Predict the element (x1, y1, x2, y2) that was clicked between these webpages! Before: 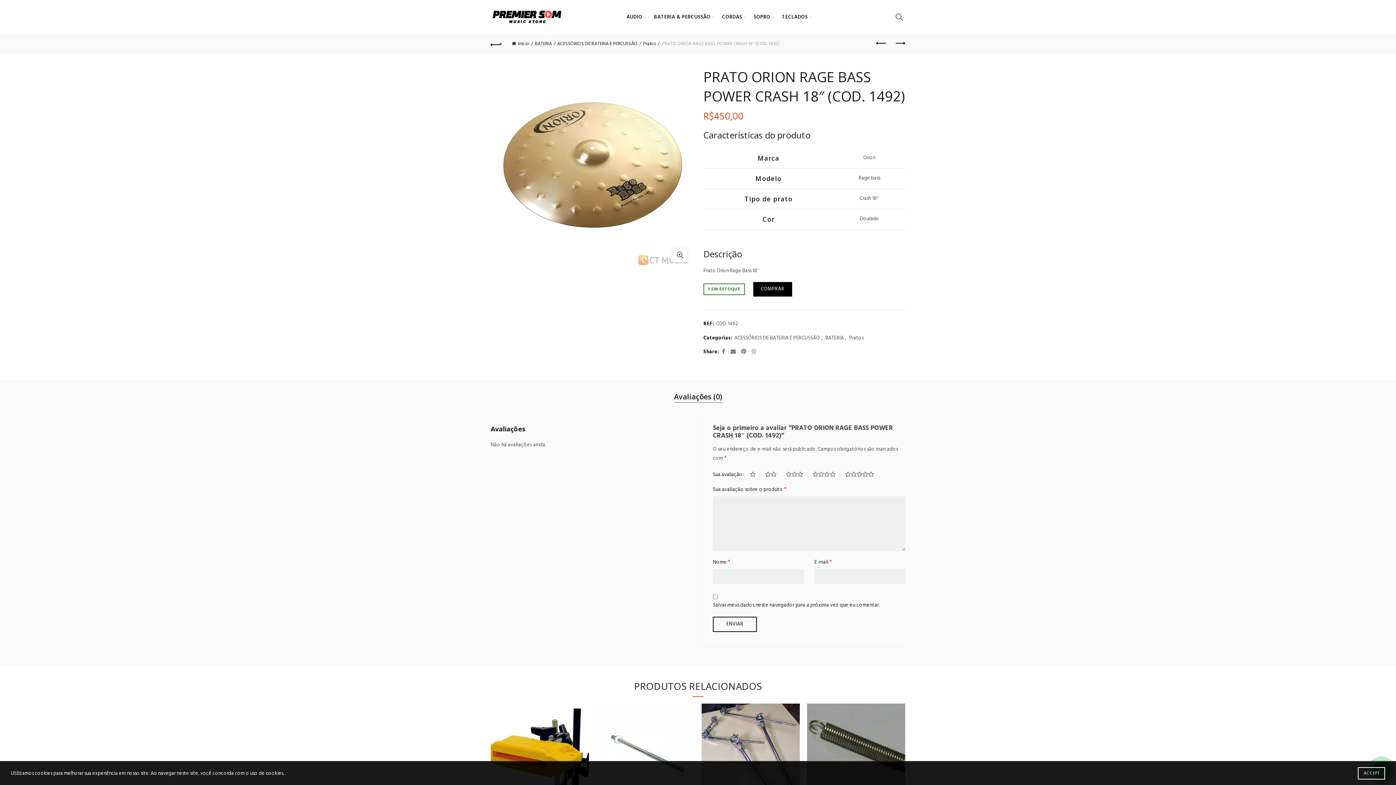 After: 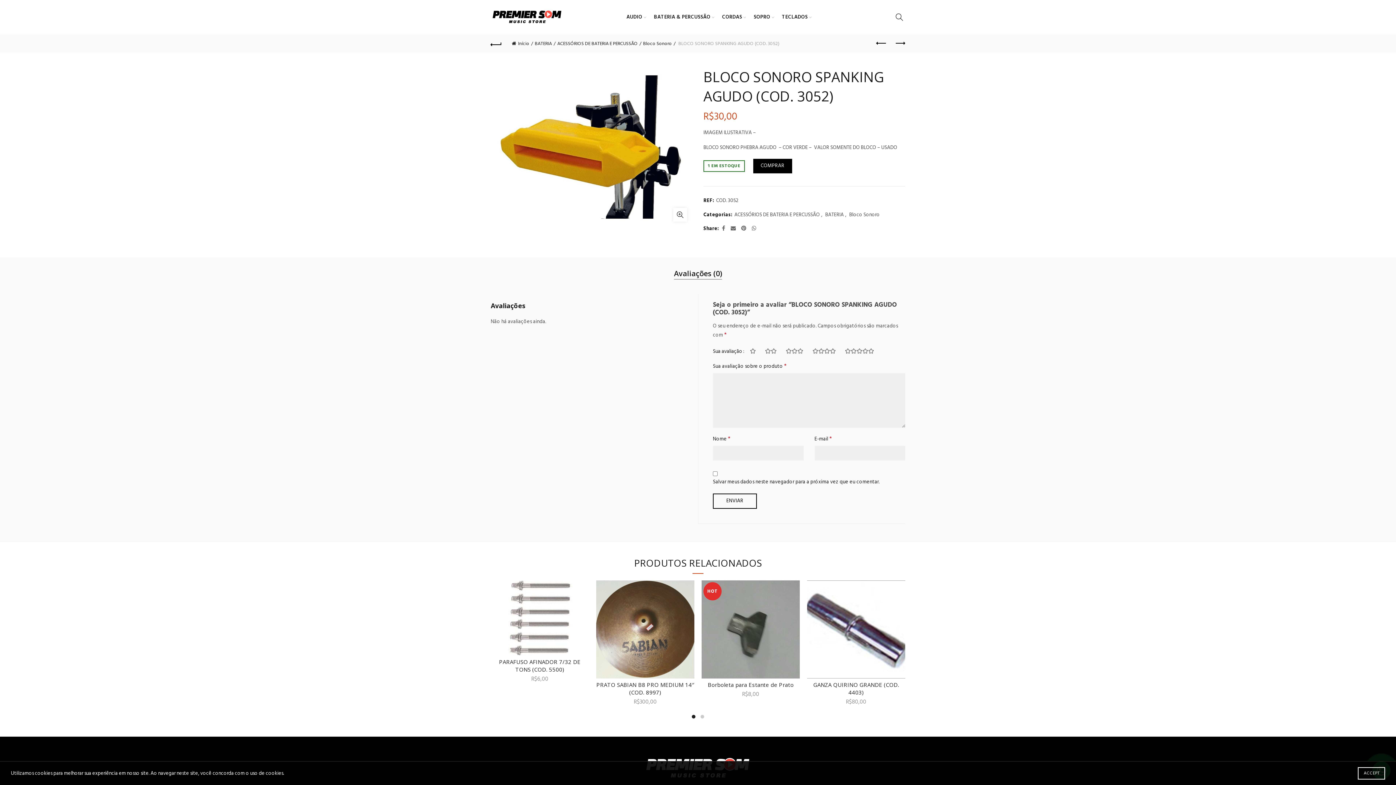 Action: bbox: (490, 704, 589, 802)